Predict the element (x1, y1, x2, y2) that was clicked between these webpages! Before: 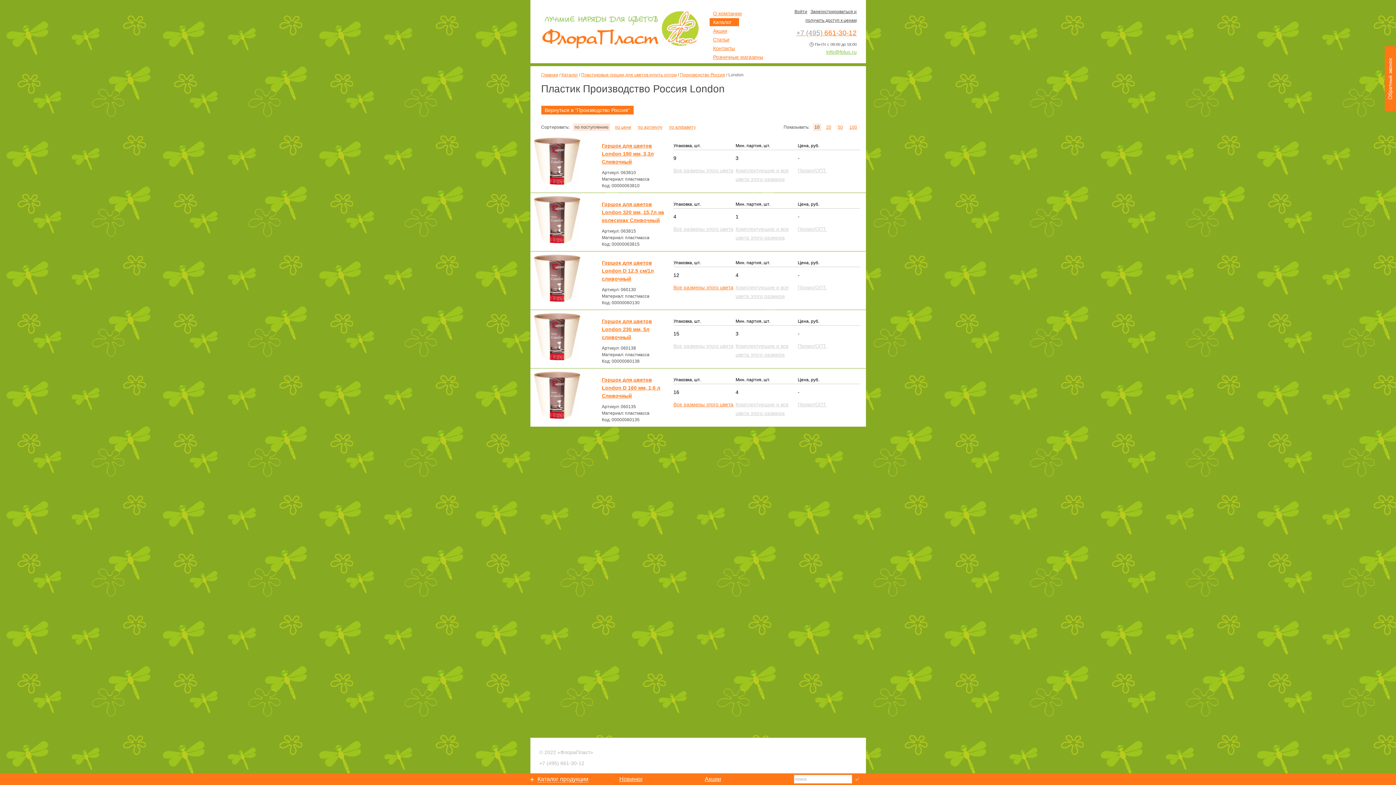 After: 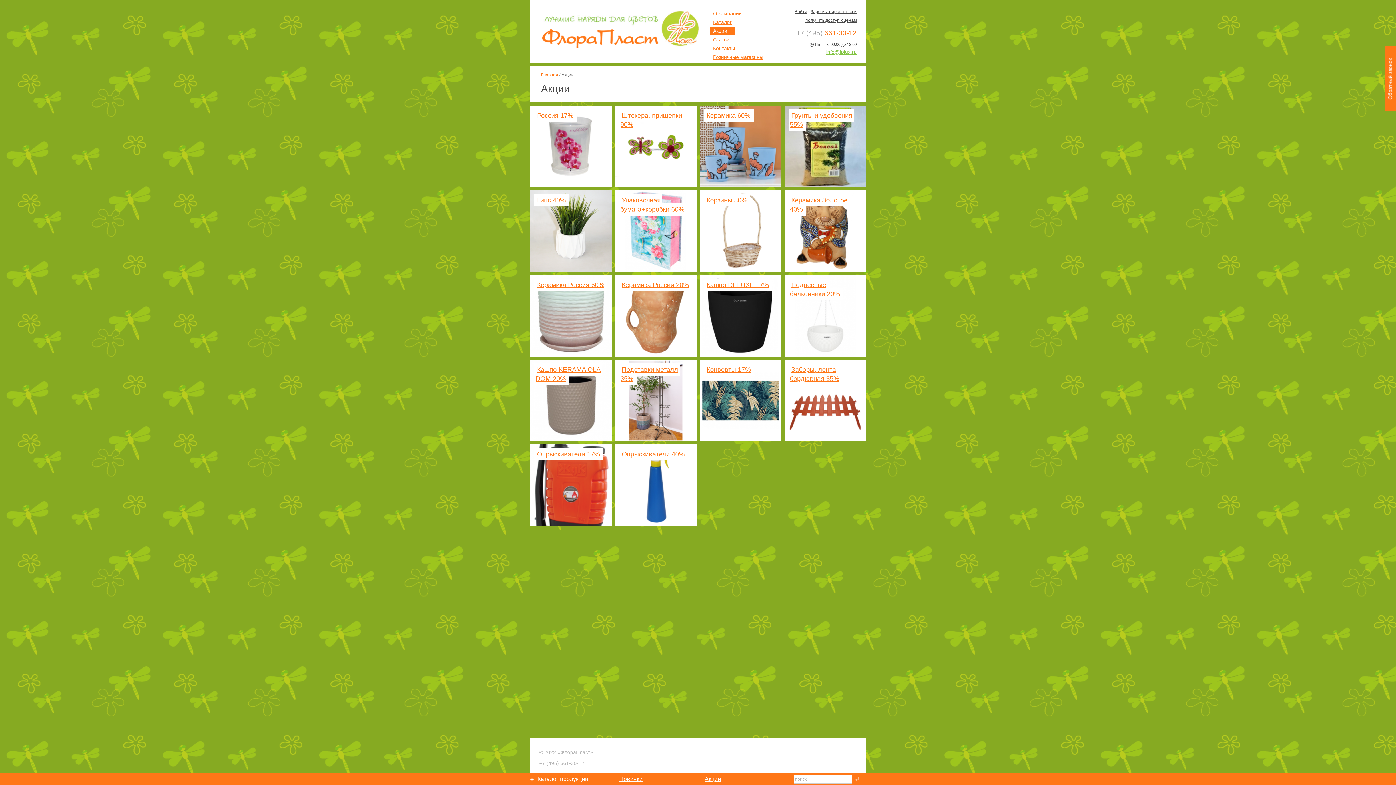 Action: bbox: (709, 26, 734, 34) label: Акции